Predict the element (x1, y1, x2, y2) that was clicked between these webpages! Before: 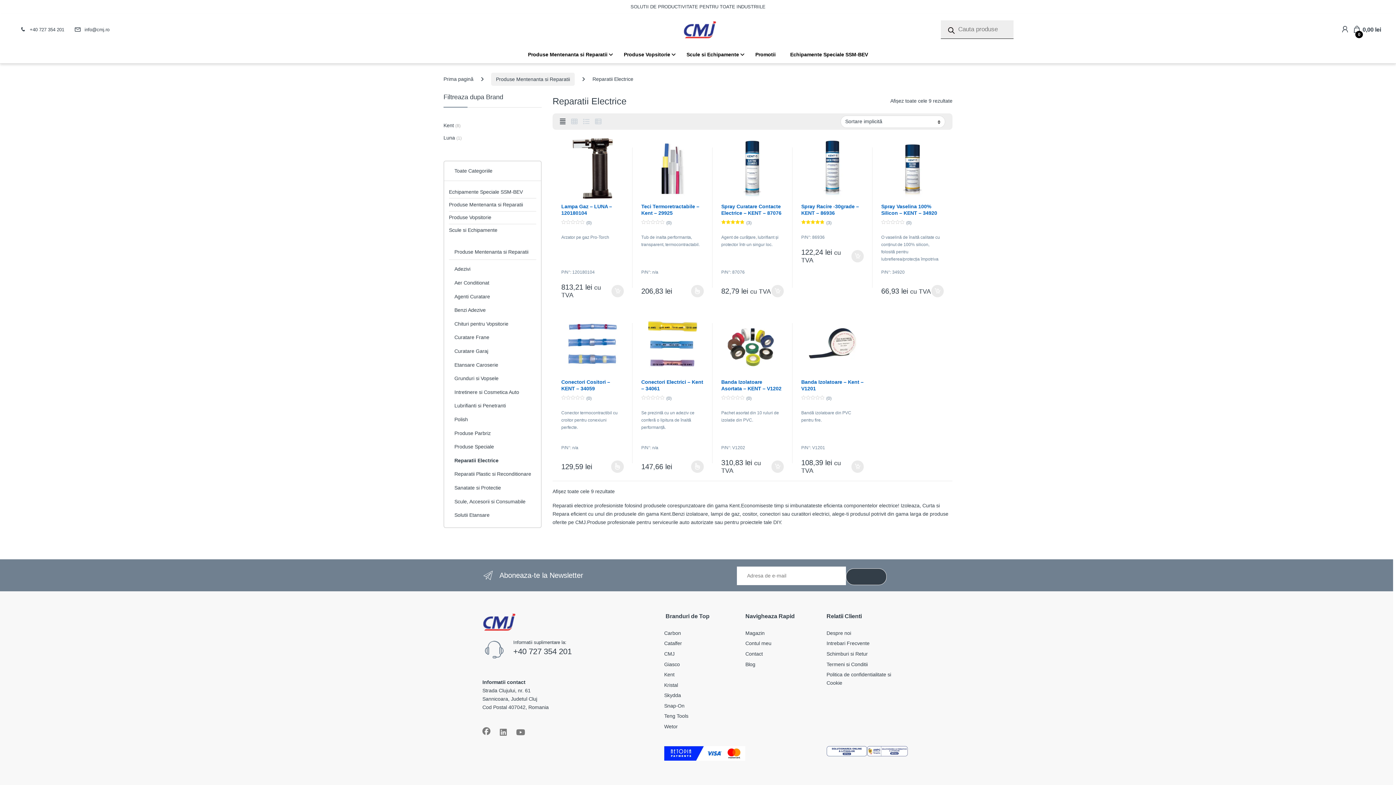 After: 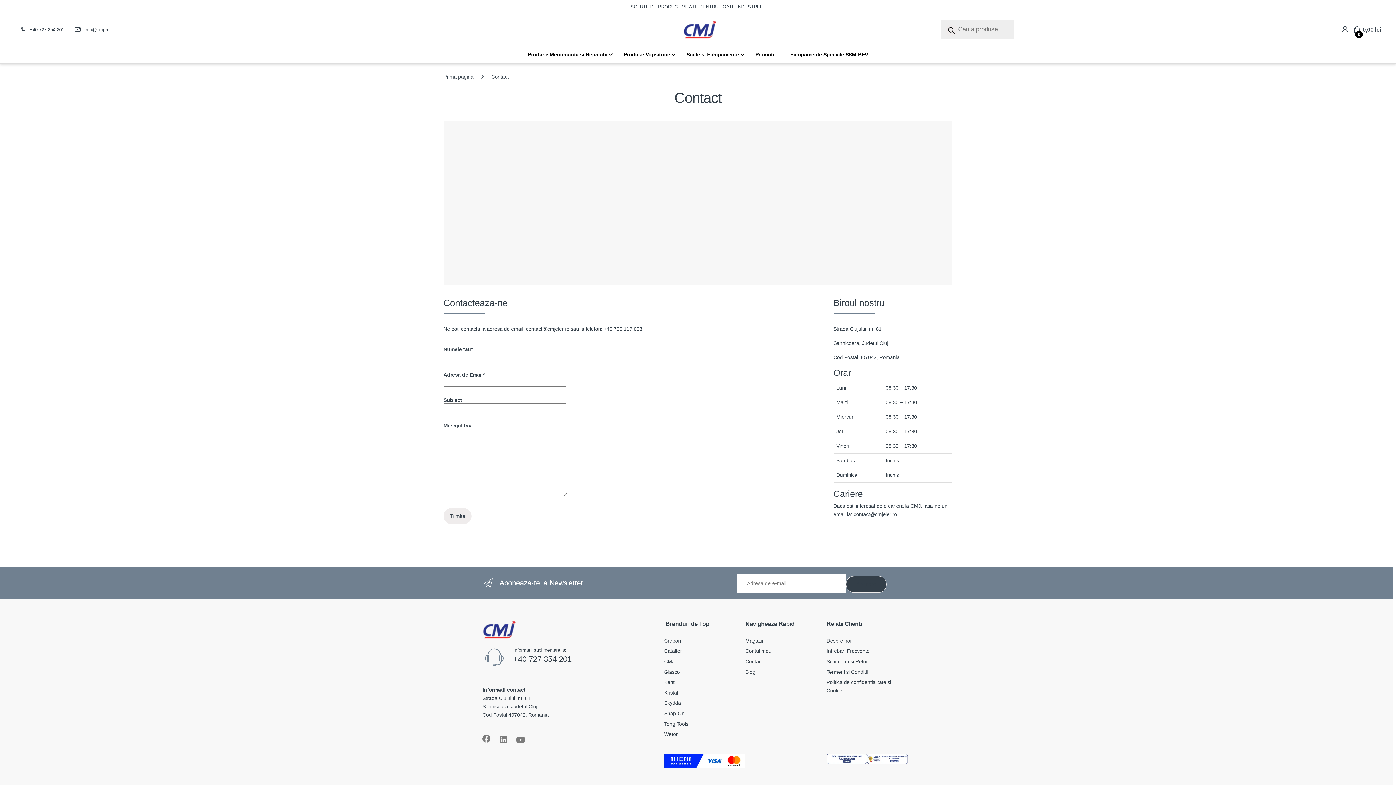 Action: label: Contact bbox: (745, 651, 763, 657)